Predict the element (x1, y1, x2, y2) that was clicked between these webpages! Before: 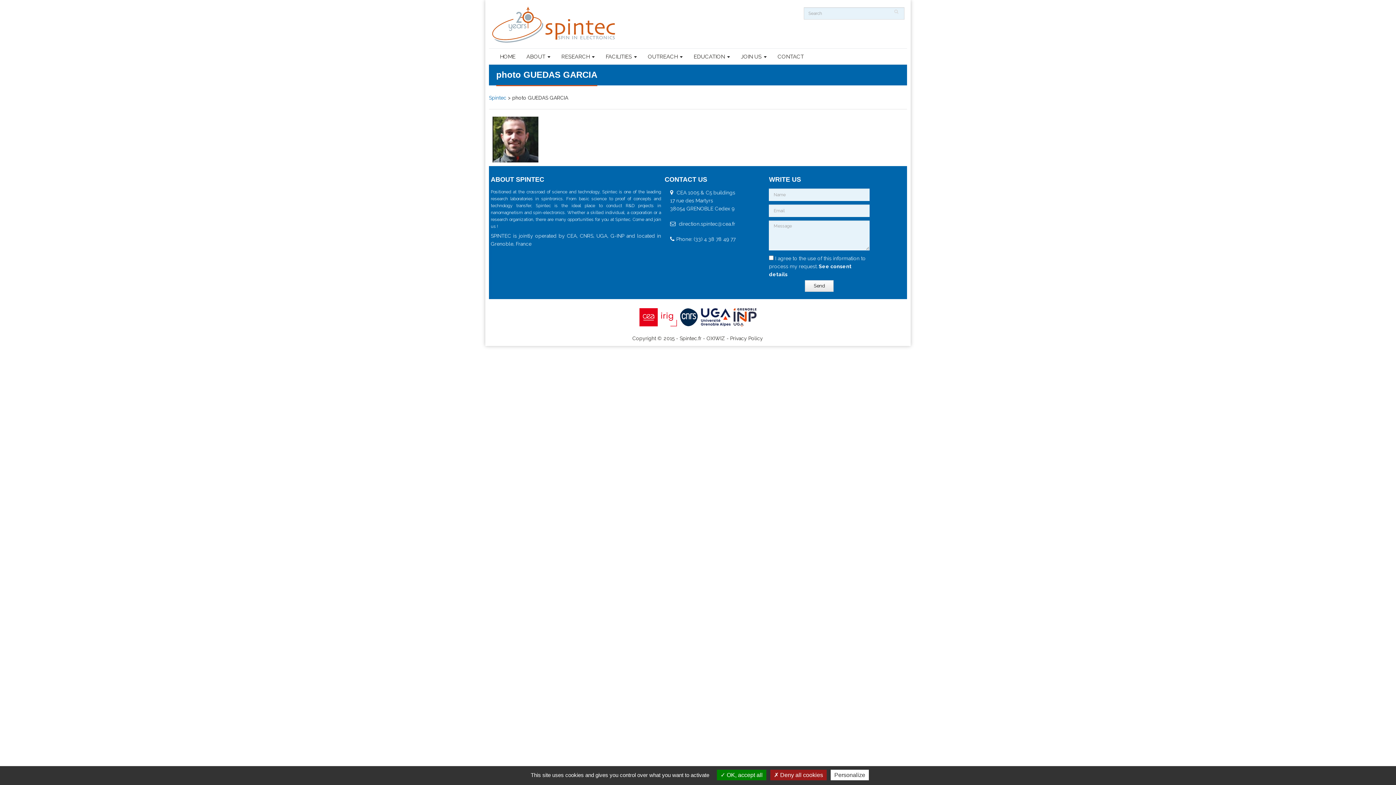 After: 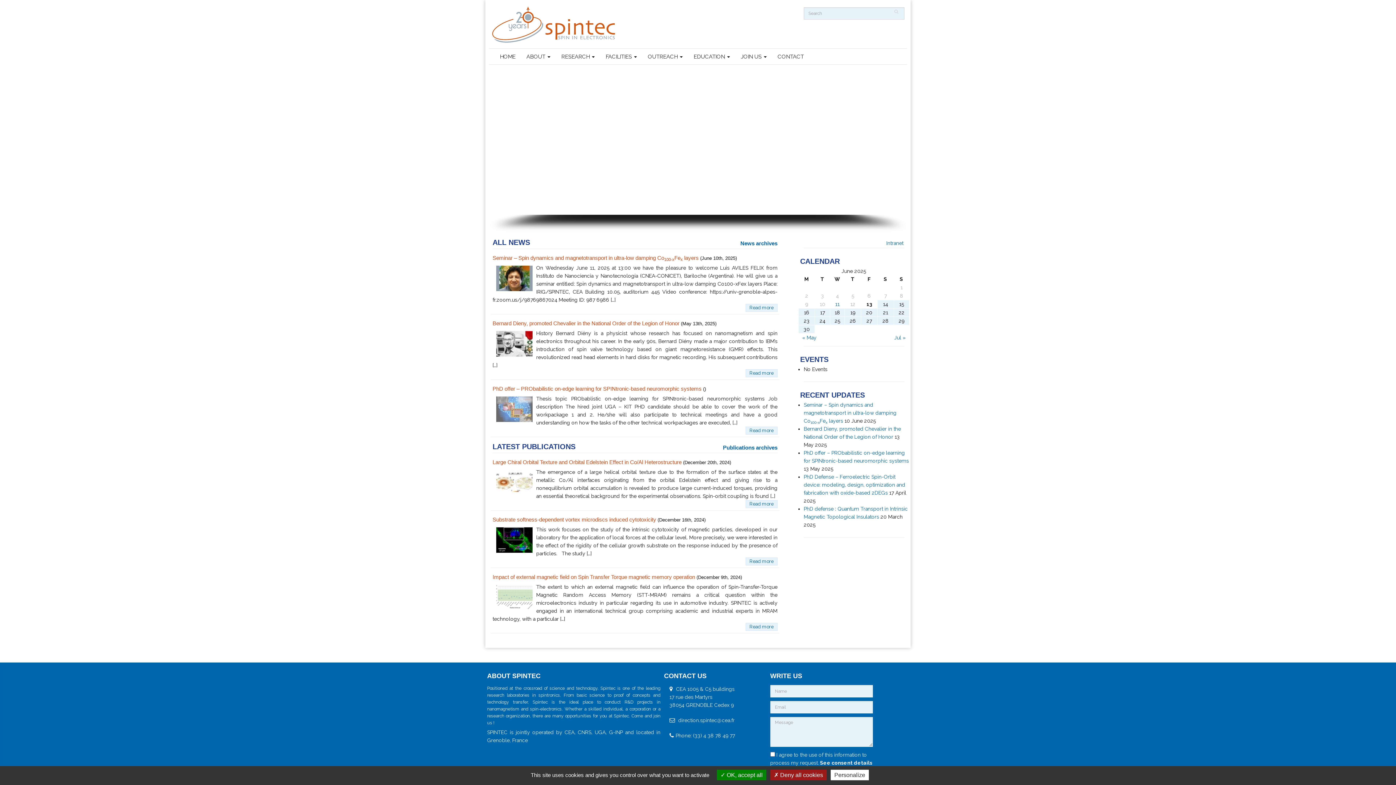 Action: label: HOME bbox: (494, 48, 521, 63)